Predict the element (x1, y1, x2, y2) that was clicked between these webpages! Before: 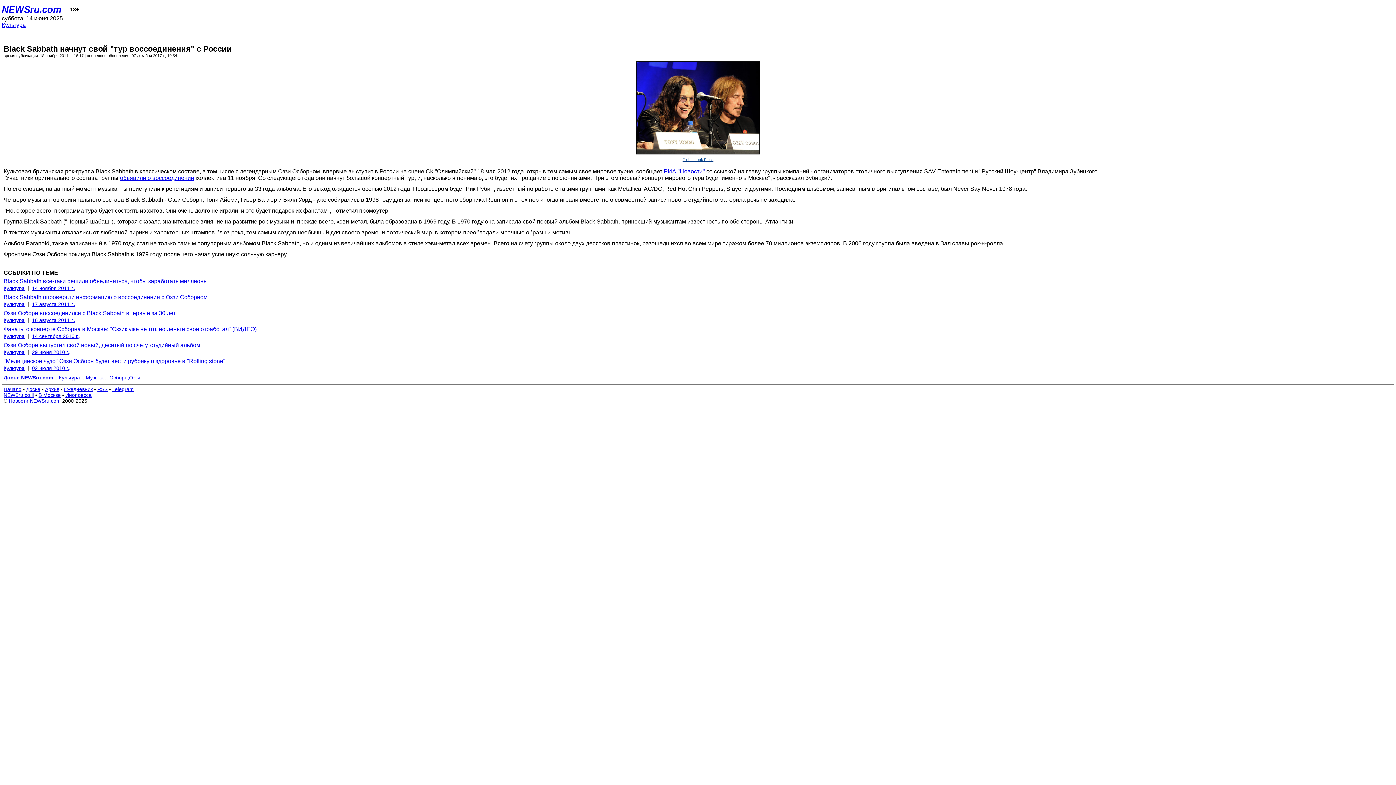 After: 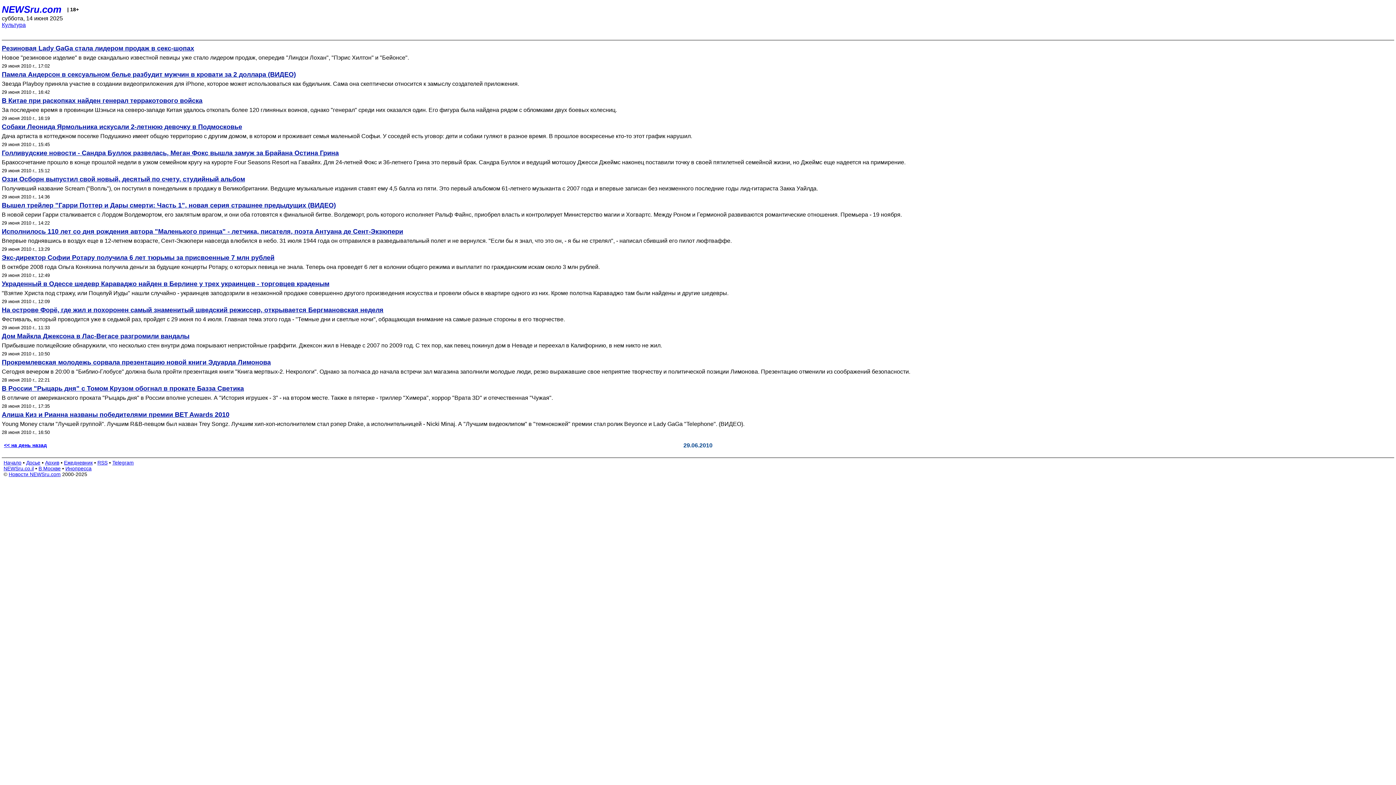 Action: label: Культура bbox: (3, 349, 24, 355)